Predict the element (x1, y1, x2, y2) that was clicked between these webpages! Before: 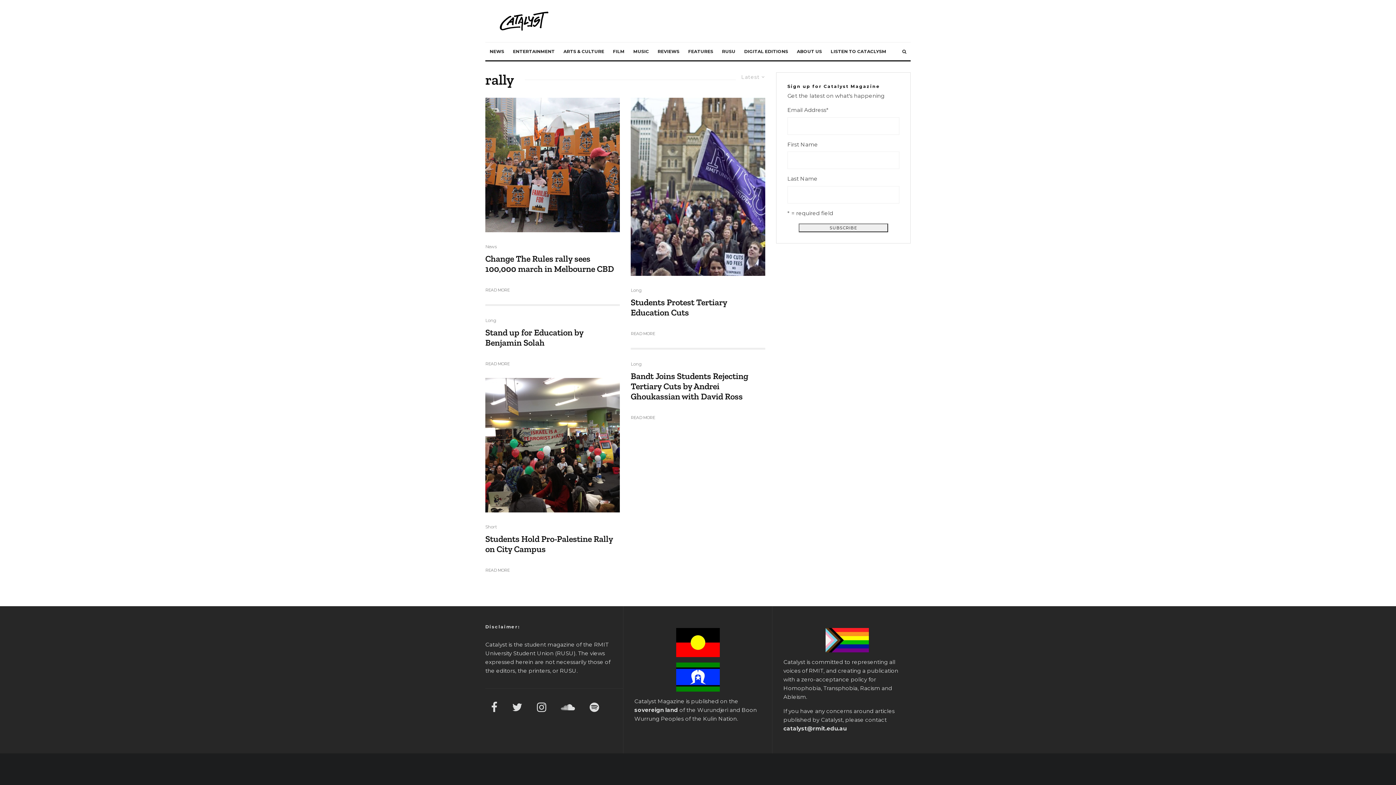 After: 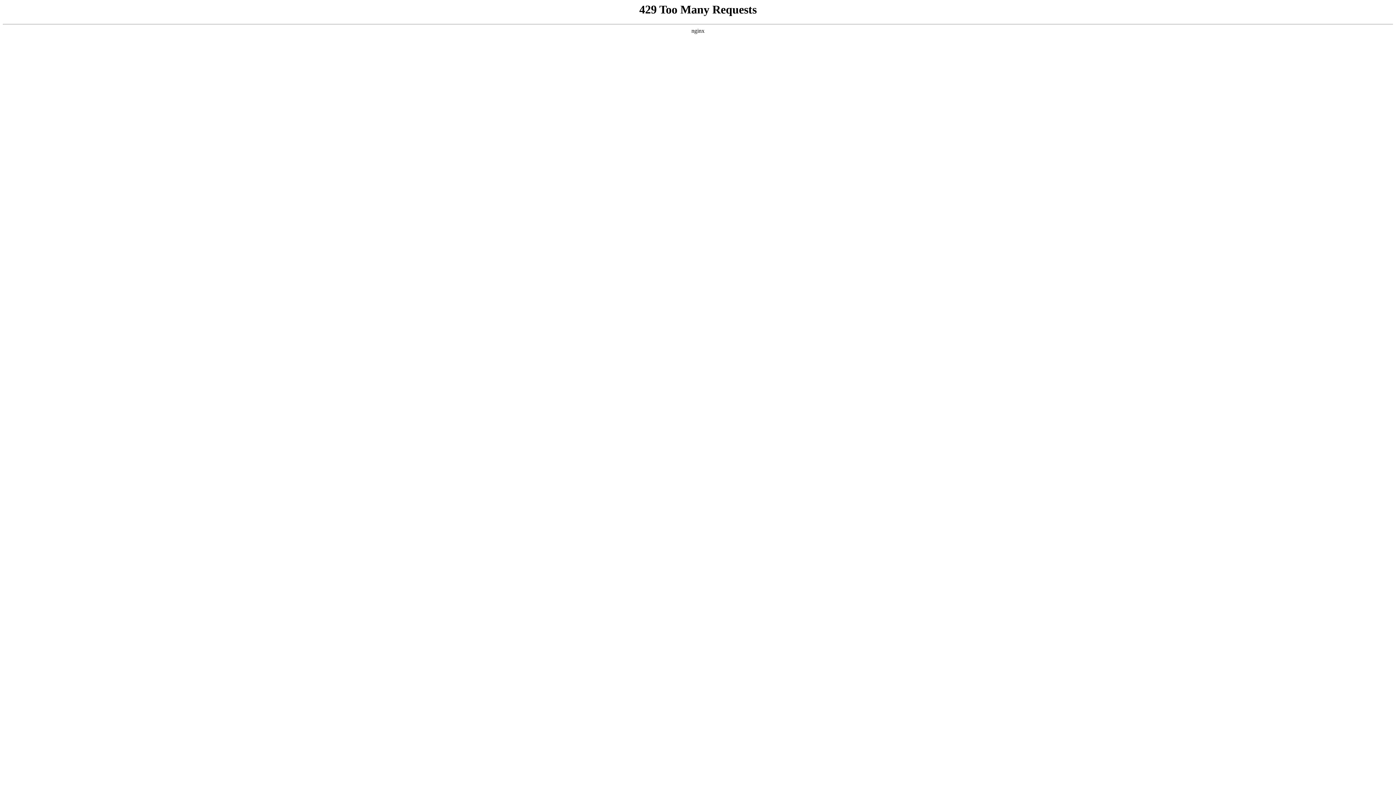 Action: bbox: (684, 42, 717, 60) label: FEATURES